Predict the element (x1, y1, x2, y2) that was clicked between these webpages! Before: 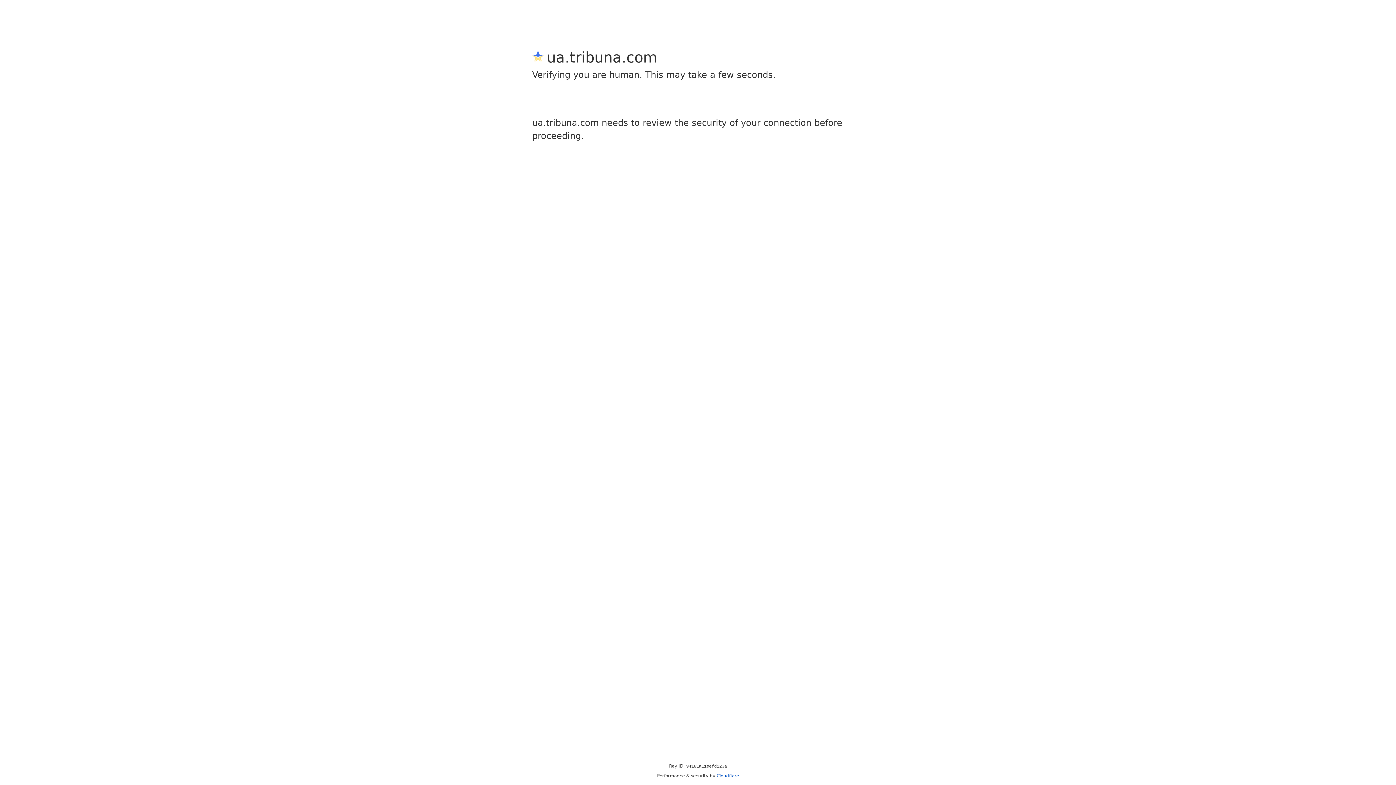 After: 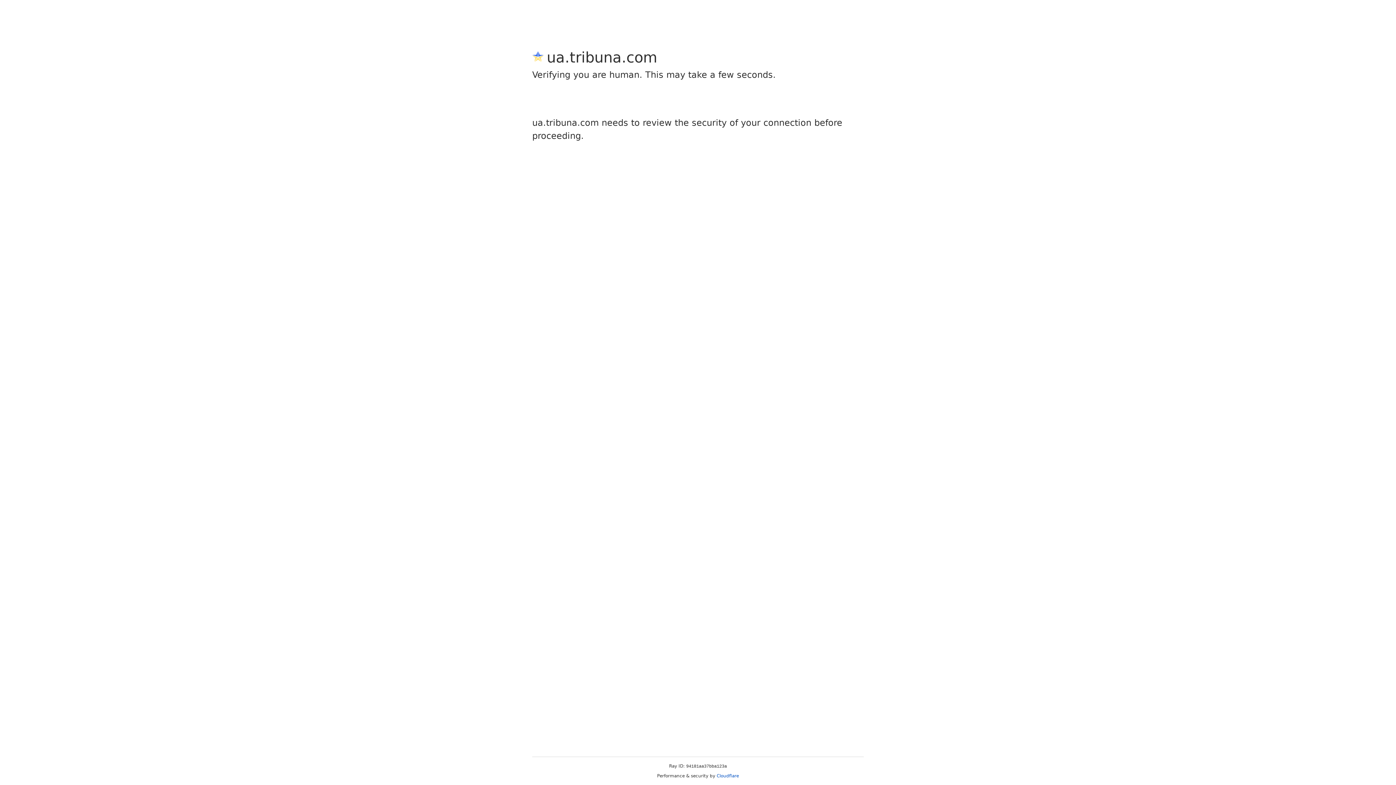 Action: label: Cloudflare bbox: (716, 773, 739, 778)